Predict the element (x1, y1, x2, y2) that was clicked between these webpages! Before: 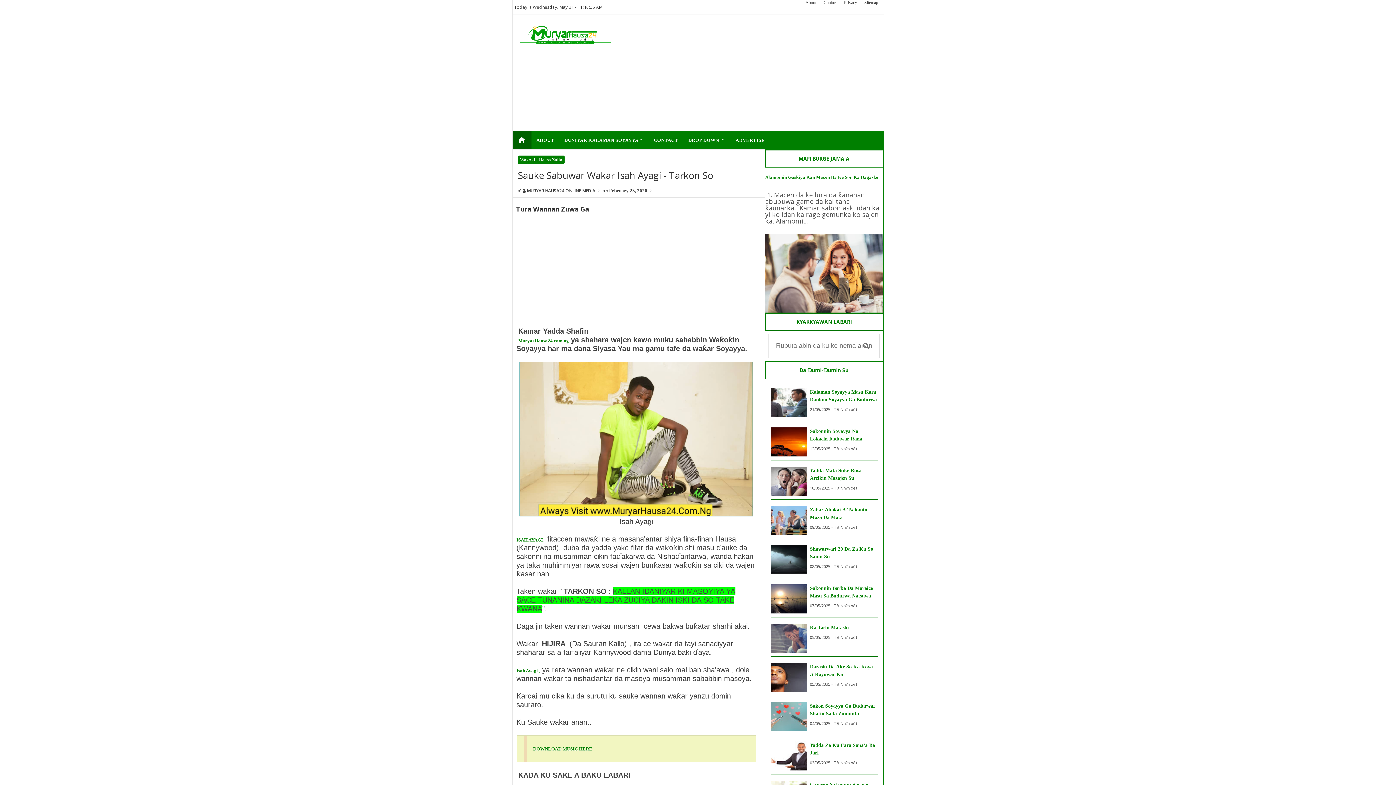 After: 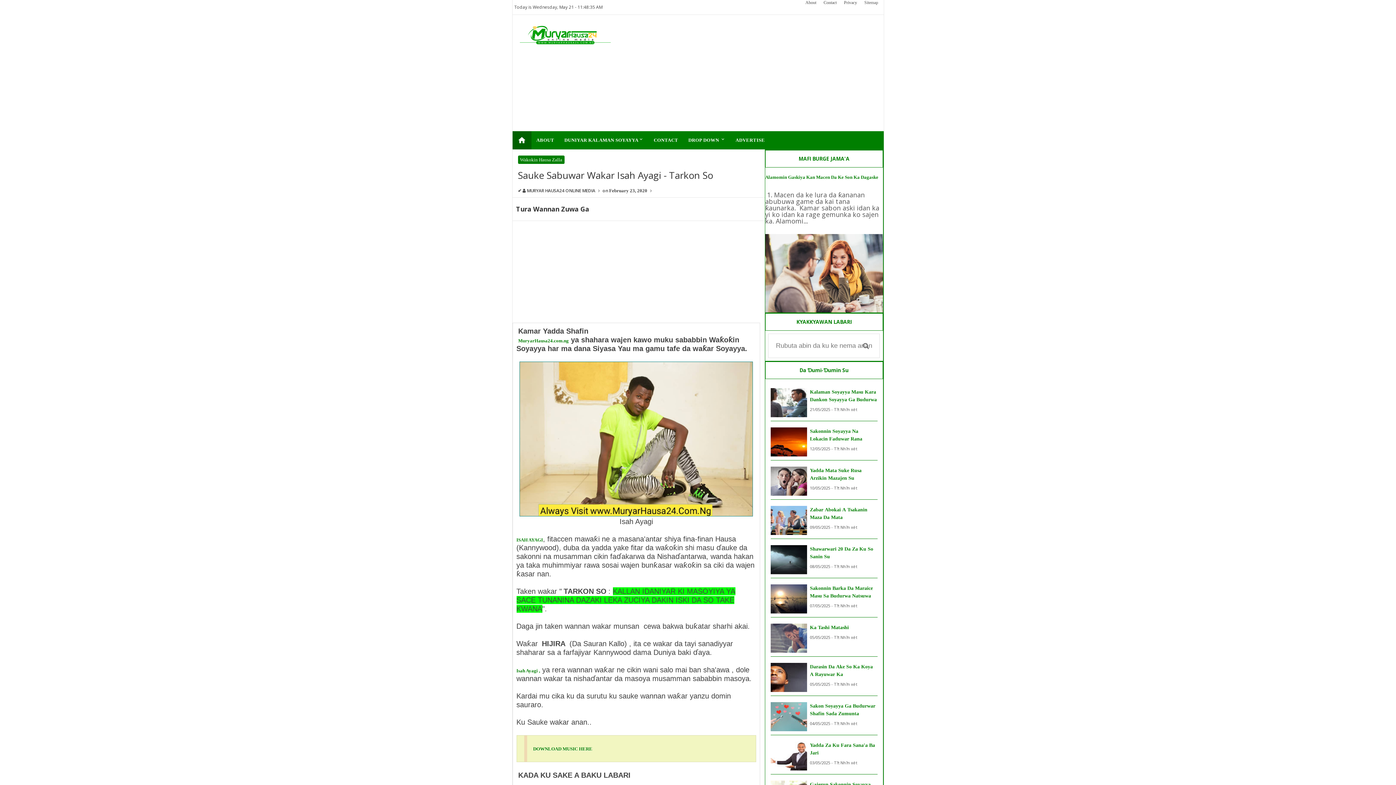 Action: bbox: (860, 0, 882, 14) label: Sitemap